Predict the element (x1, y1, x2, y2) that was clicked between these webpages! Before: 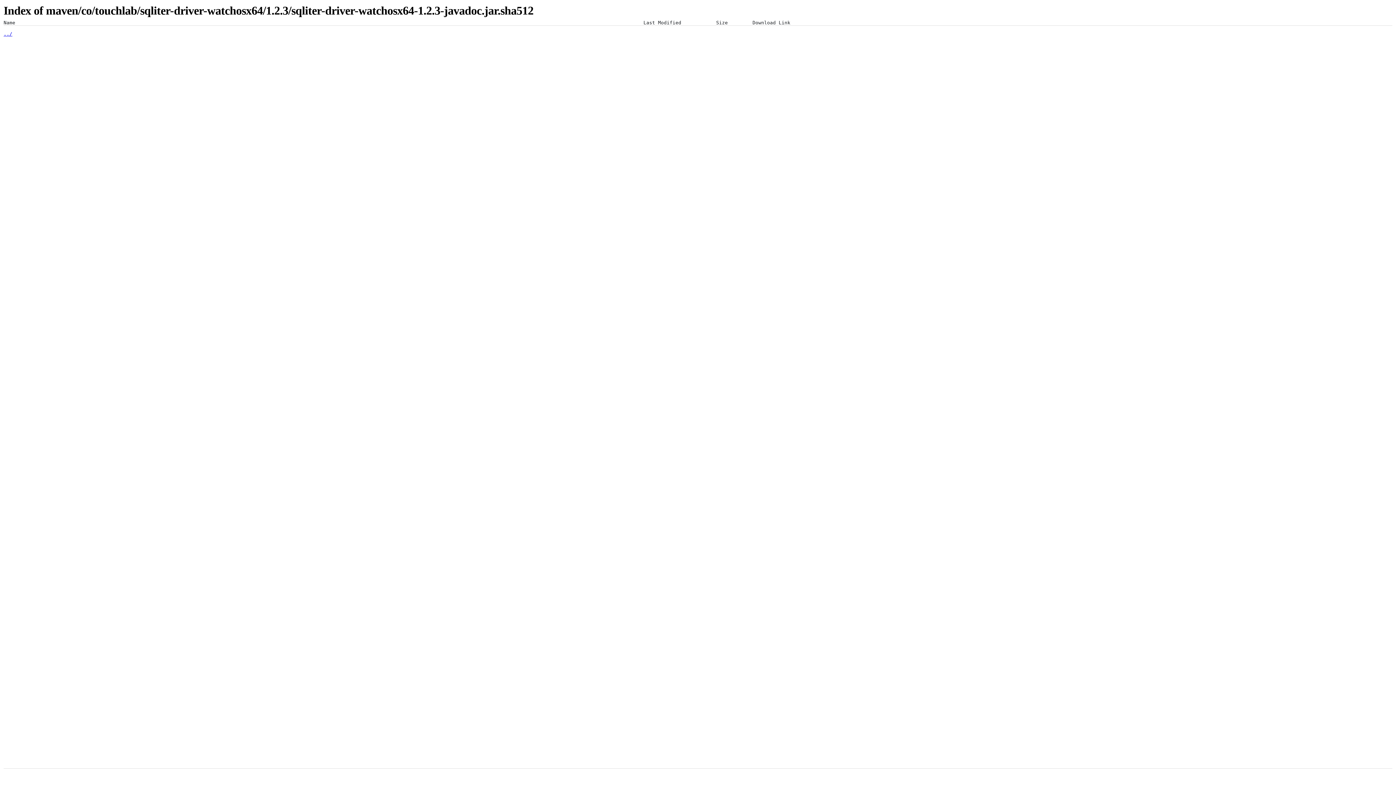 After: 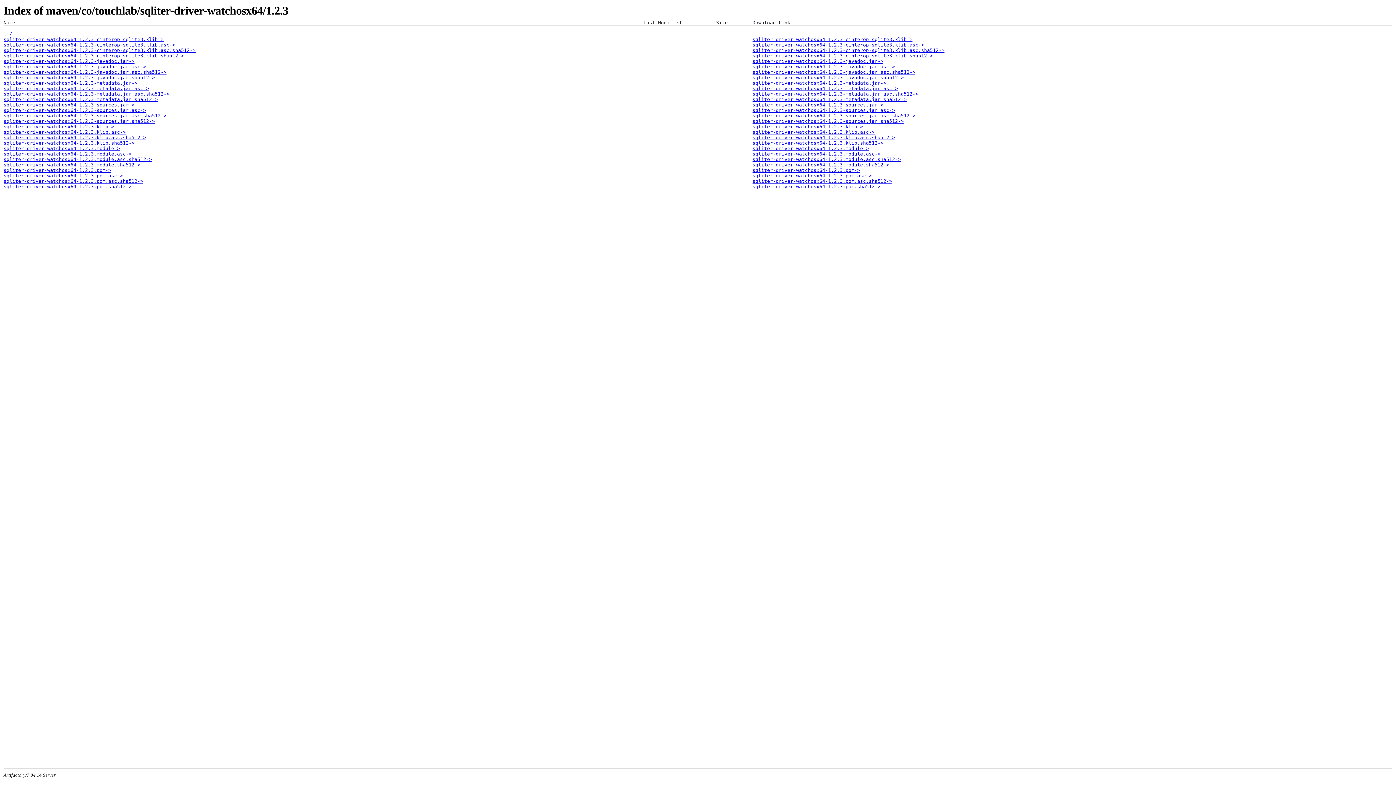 Action: bbox: (3, 31, 12, 36) label: ../